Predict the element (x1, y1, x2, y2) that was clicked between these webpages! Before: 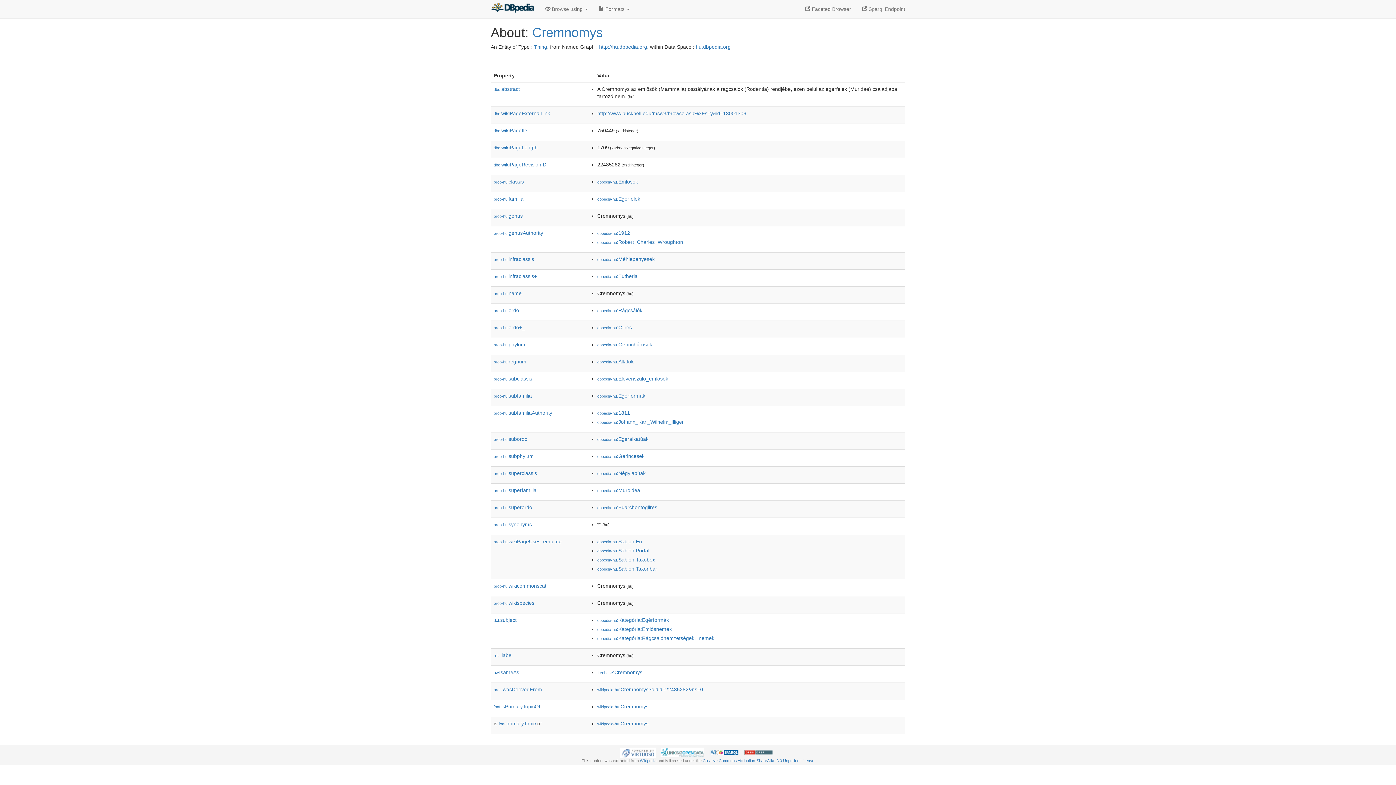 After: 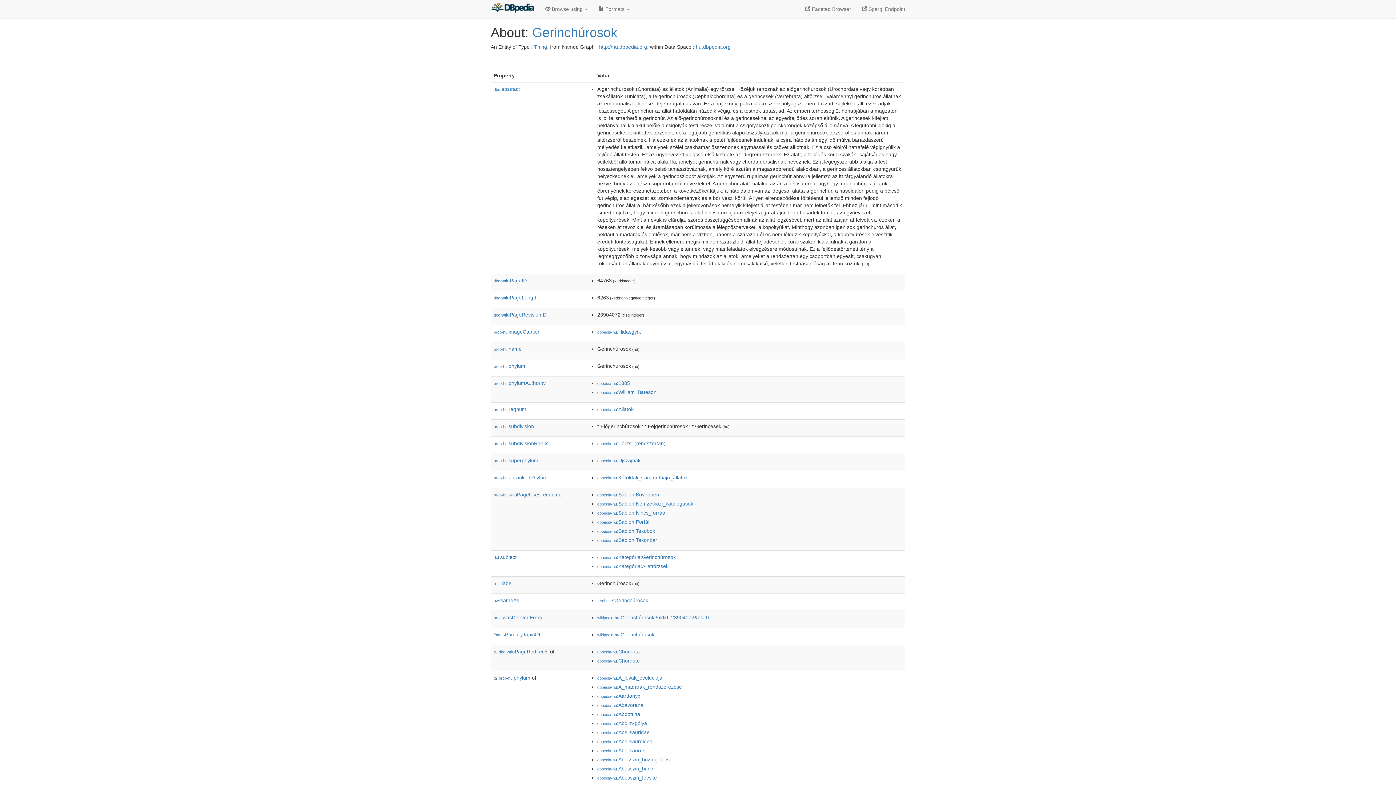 Action: bbox: (597, 341, 652, 347) label: dbpedia-hu:Gerinchúrosok